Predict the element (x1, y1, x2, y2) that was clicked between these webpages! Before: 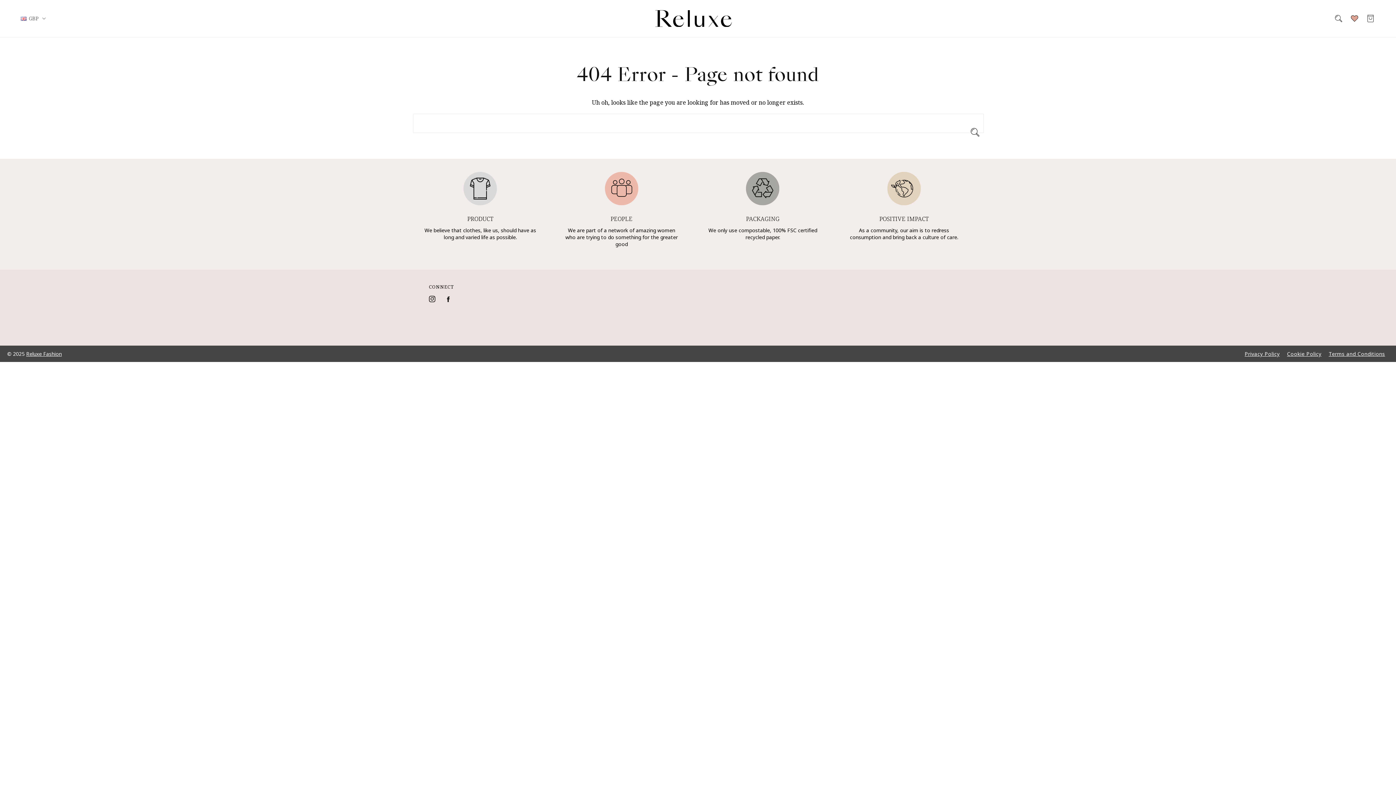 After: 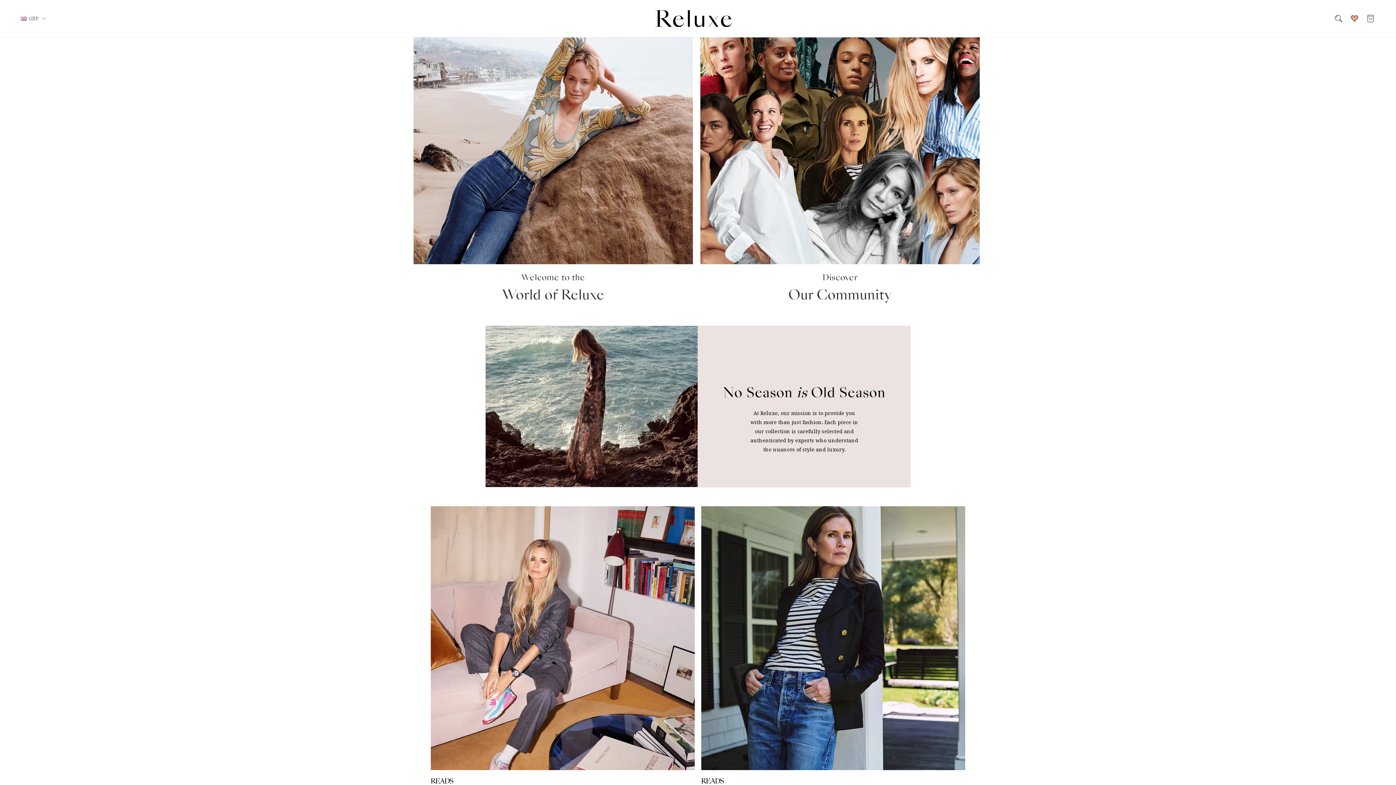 Action: bbox: (26, 350, 61, 357) label: Reluxe Fashion